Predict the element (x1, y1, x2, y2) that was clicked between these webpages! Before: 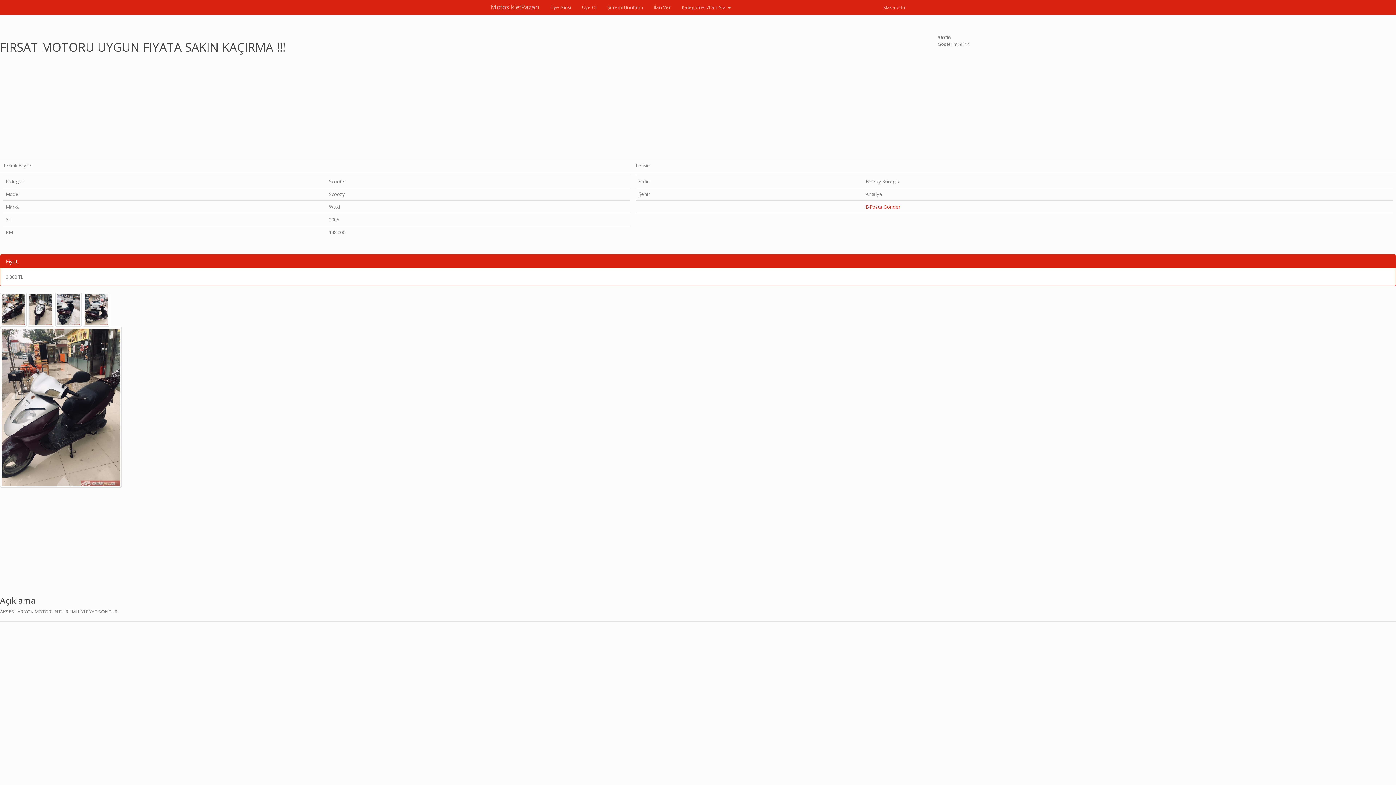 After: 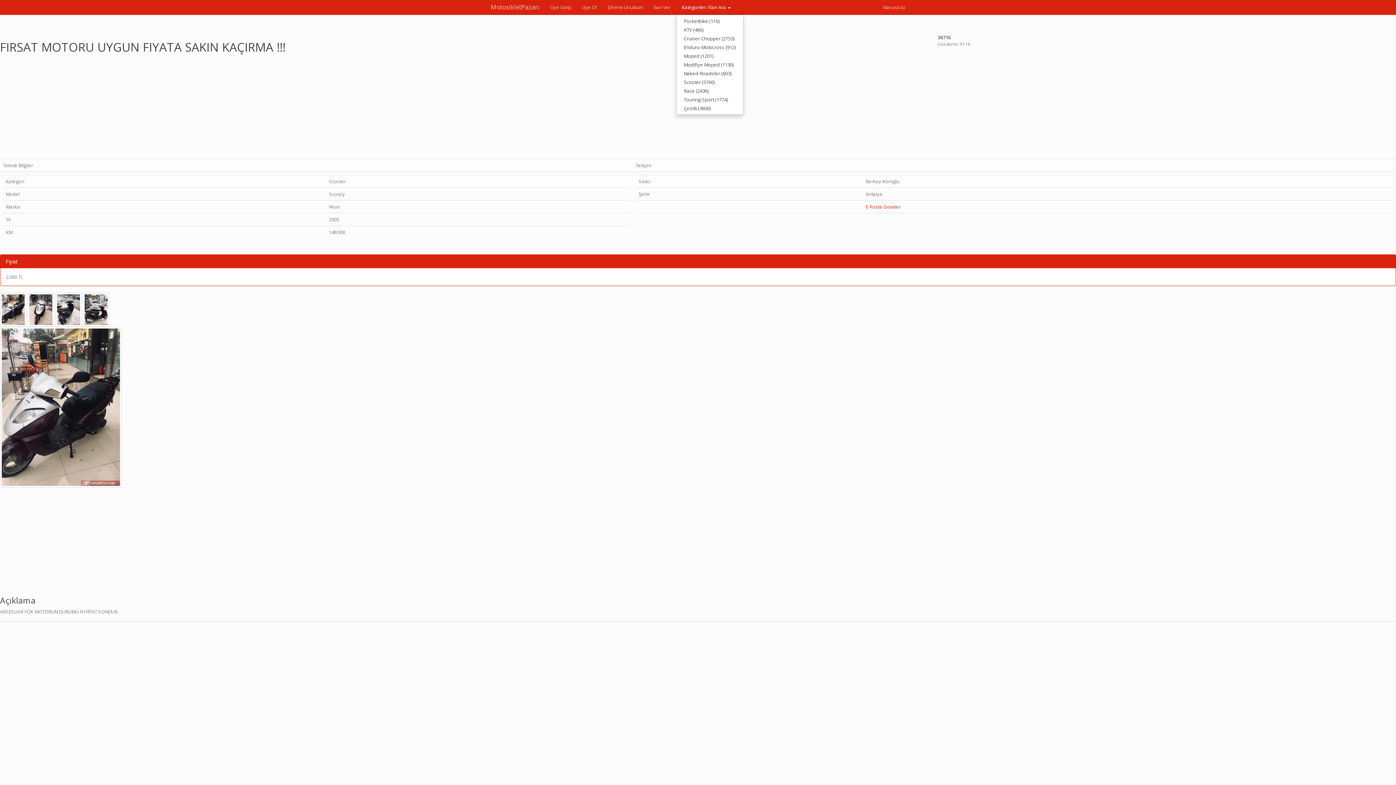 Action: bbox: (676, 0, 736, 14) label: Kategoriler /İlan Ara 